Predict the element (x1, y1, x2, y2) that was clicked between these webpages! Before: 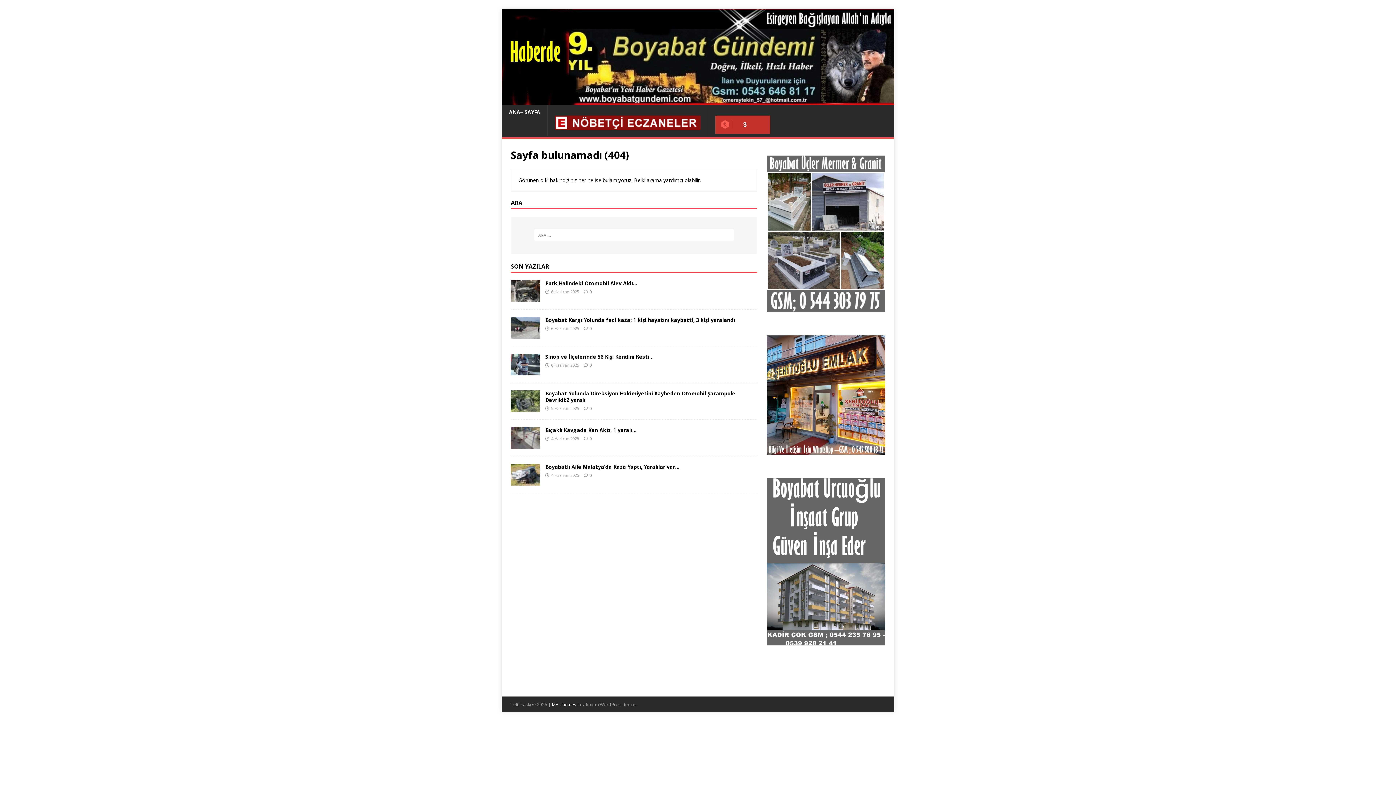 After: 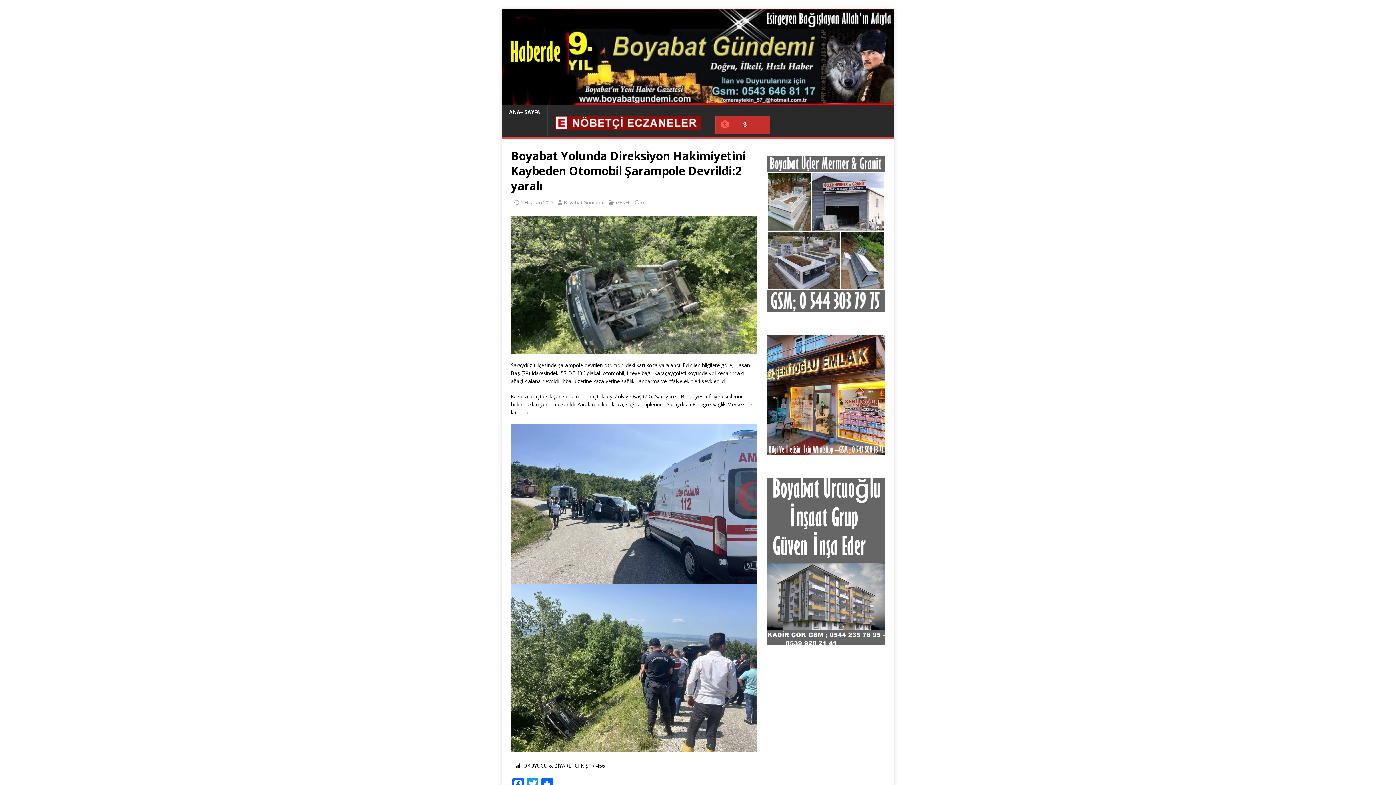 Action: bbox: (545, 390, 735, 403) label: Boyabat Yolunda Direksiyon Hakimiyetini Kaybeden Otomobil Şarampole Devrildi:2 yaralı